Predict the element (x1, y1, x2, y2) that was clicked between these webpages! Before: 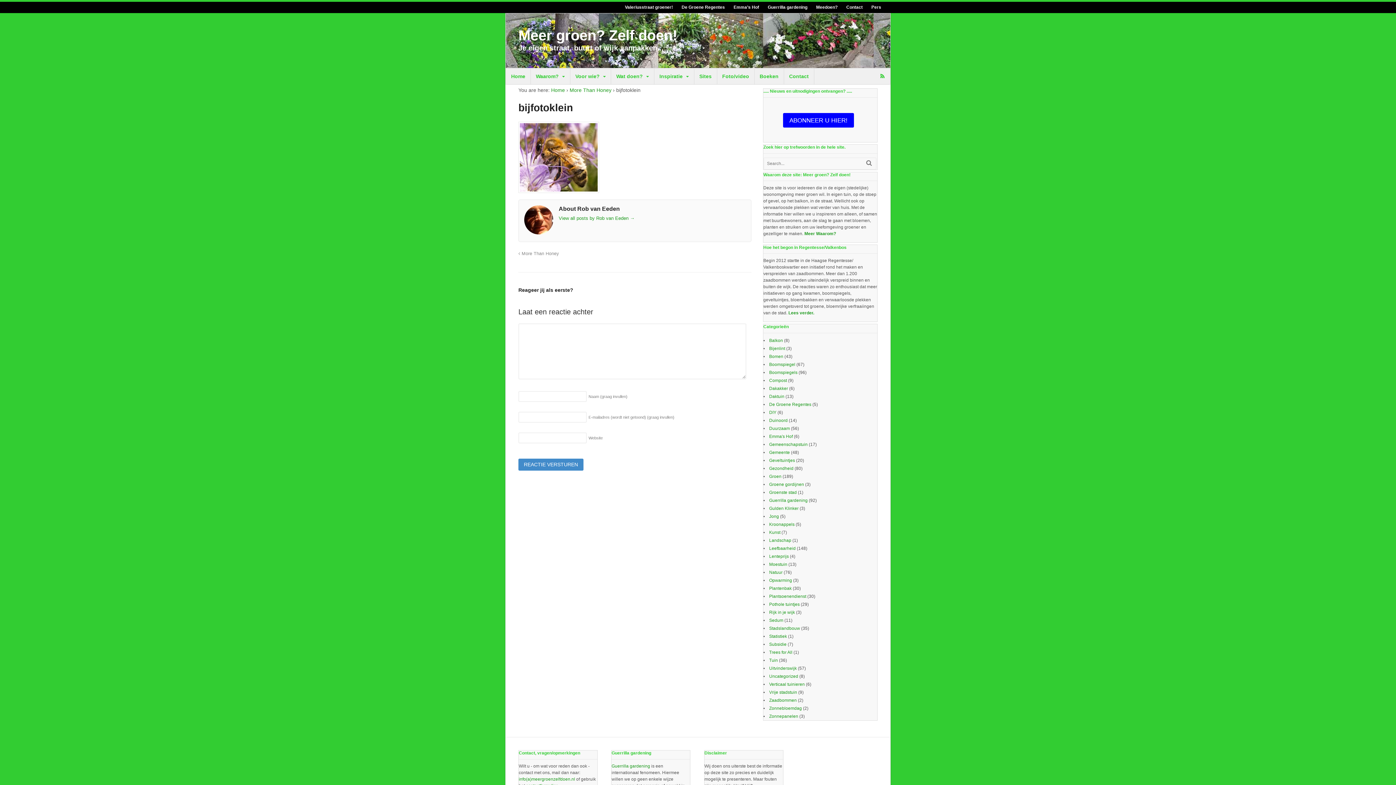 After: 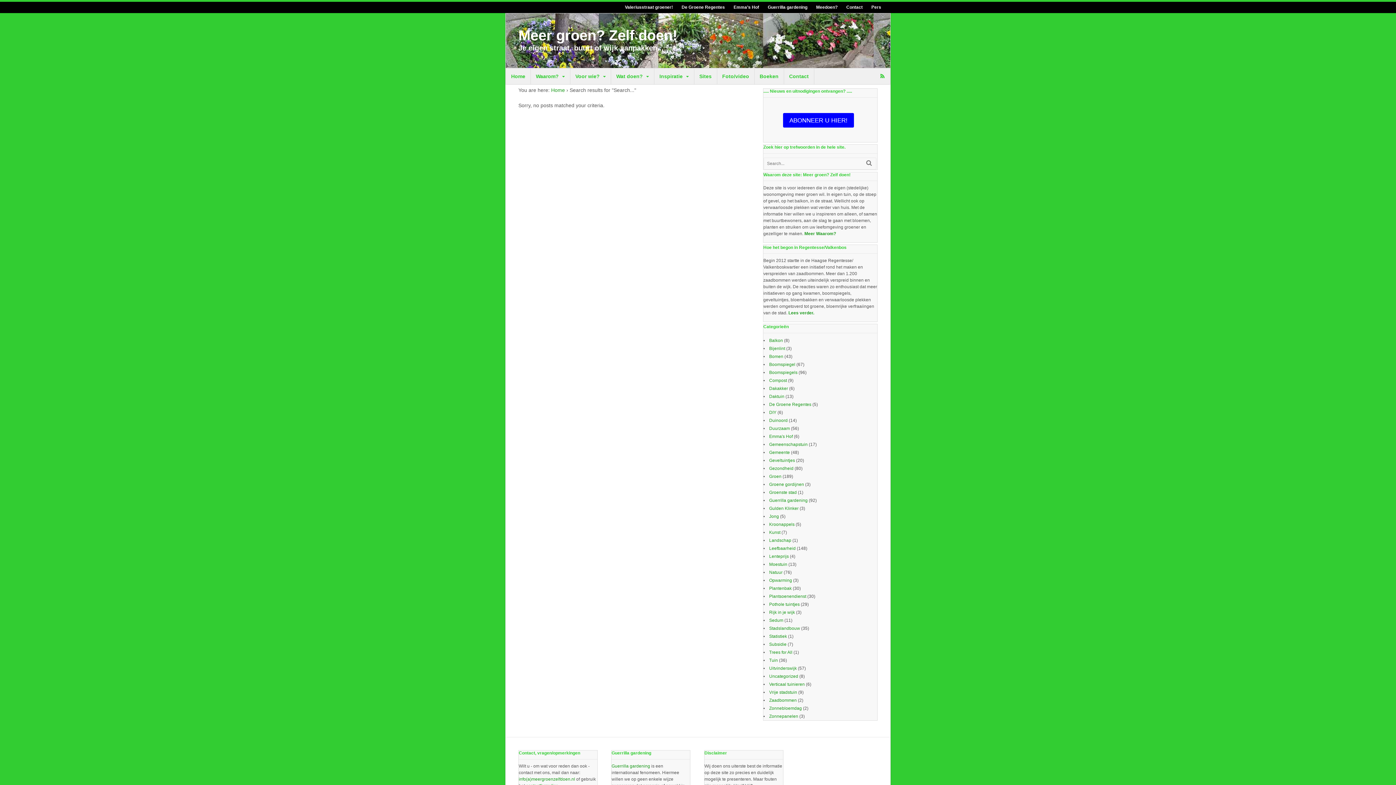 Action: bbox: (866, 158, 872, 167)